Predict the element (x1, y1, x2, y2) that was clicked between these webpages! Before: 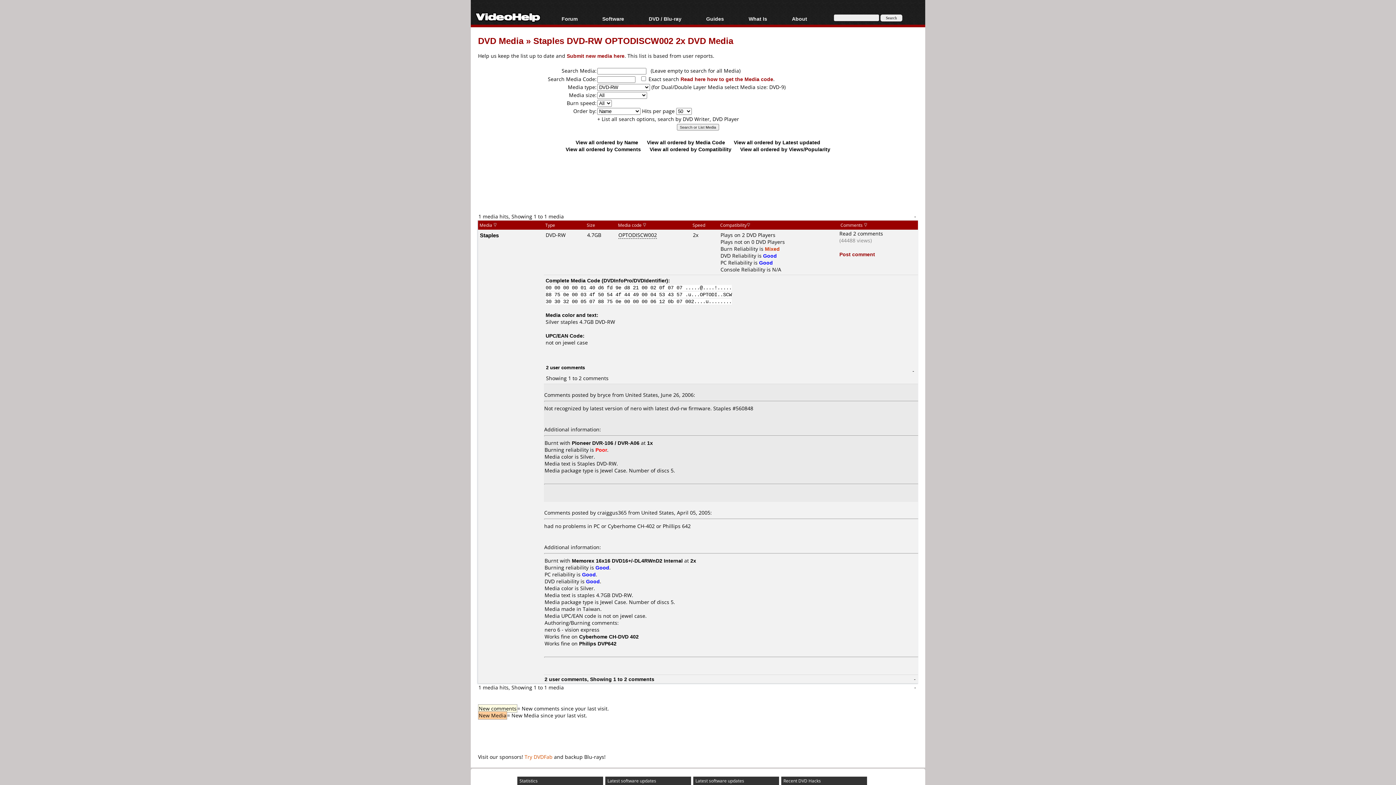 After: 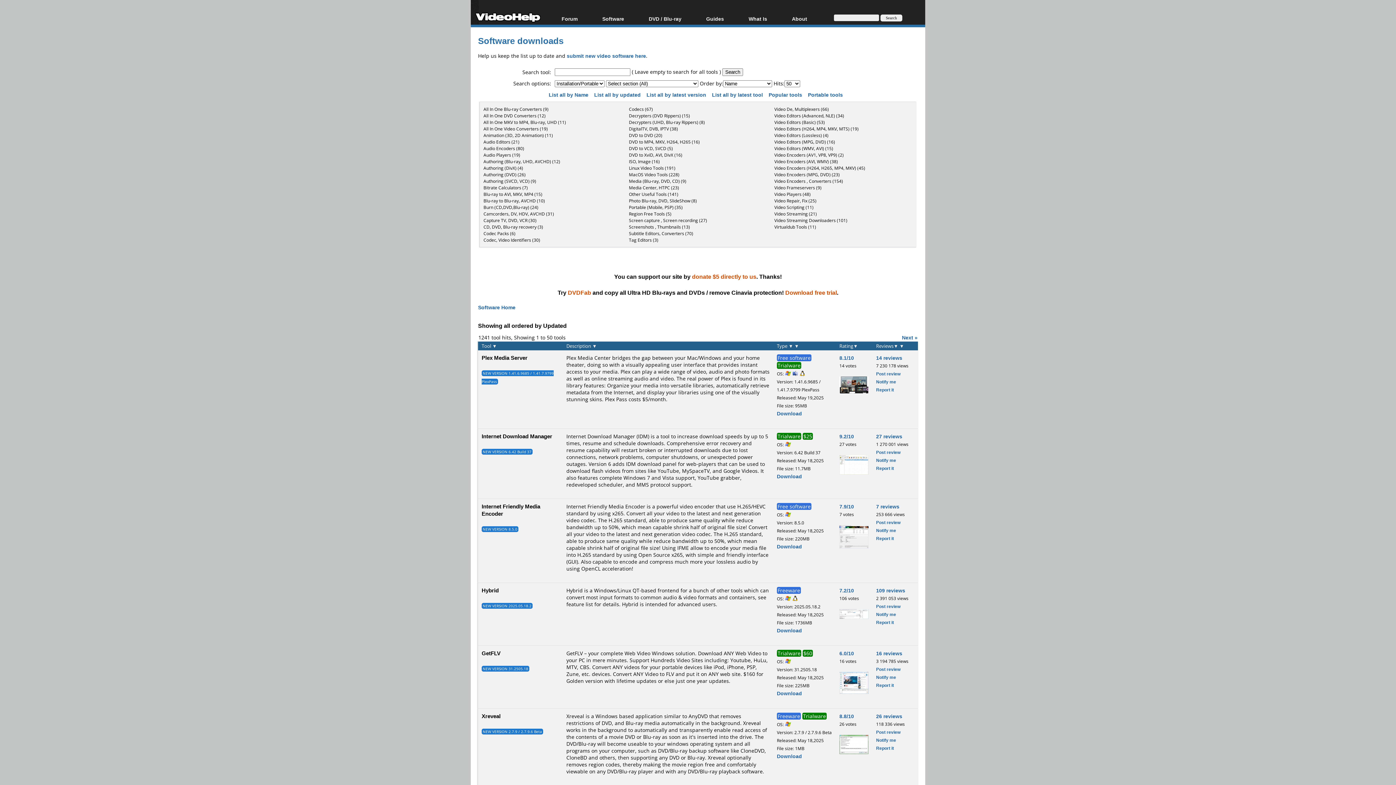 Action: bbox: (598, 14, 644, 24) label: Software